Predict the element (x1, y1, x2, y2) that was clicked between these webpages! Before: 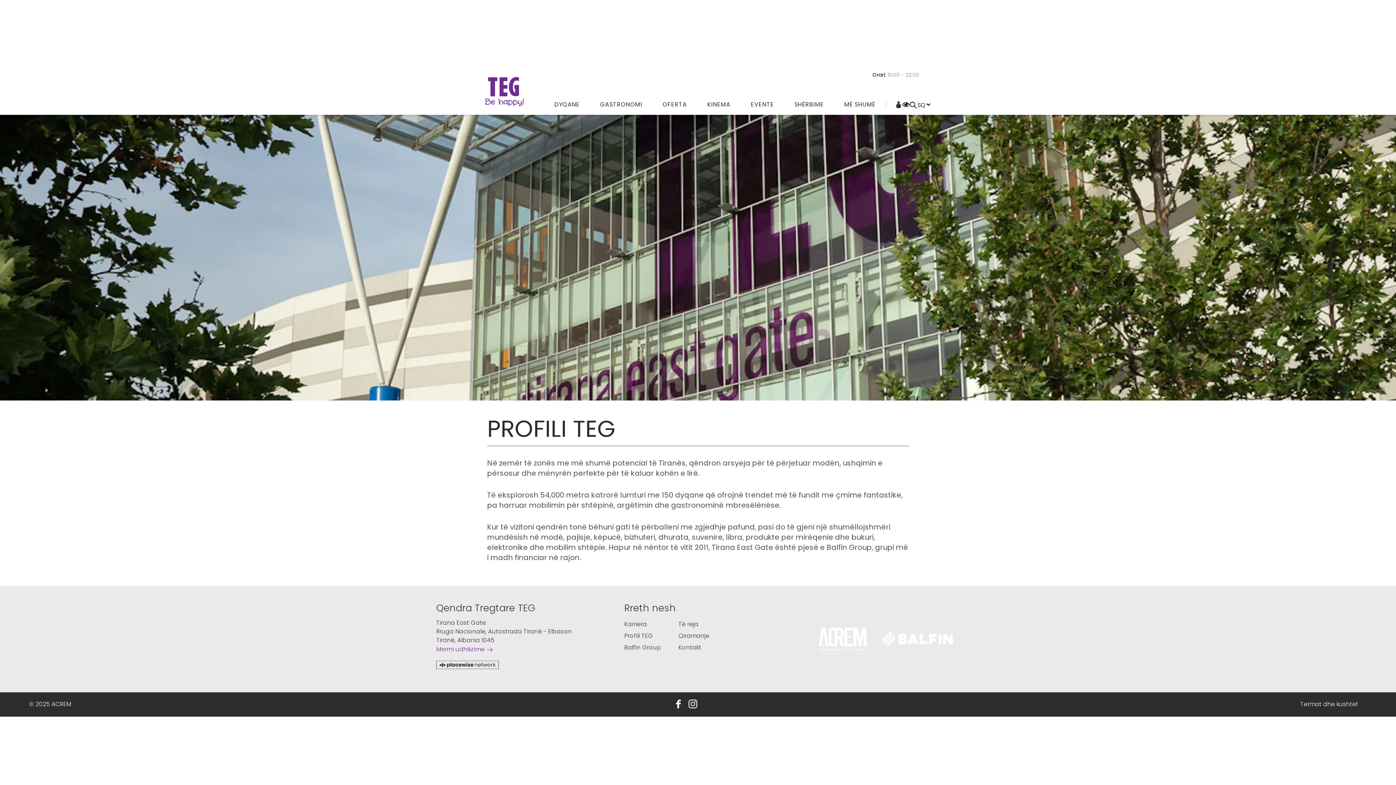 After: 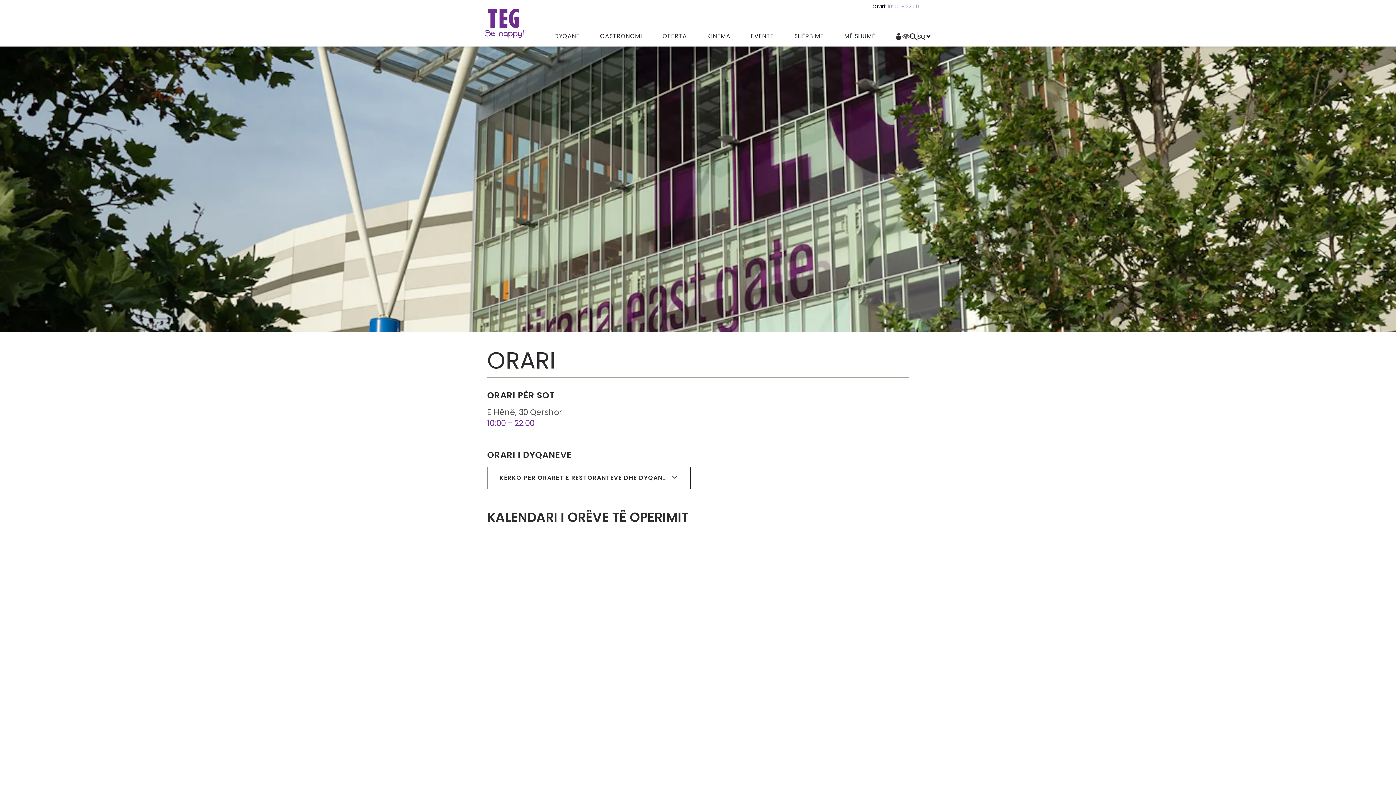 Action: bbox: (887, 71, 919, 78) label: 10:00 - 22:00